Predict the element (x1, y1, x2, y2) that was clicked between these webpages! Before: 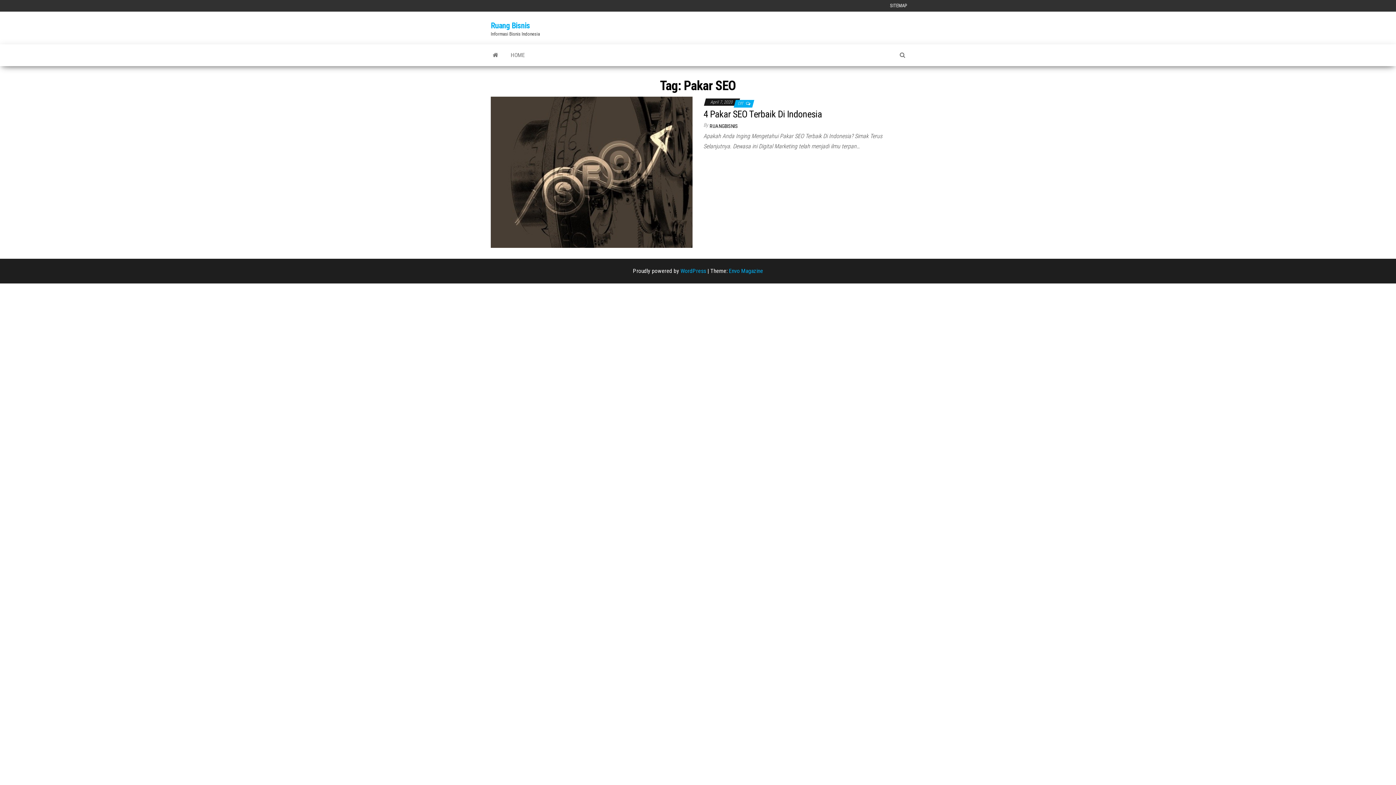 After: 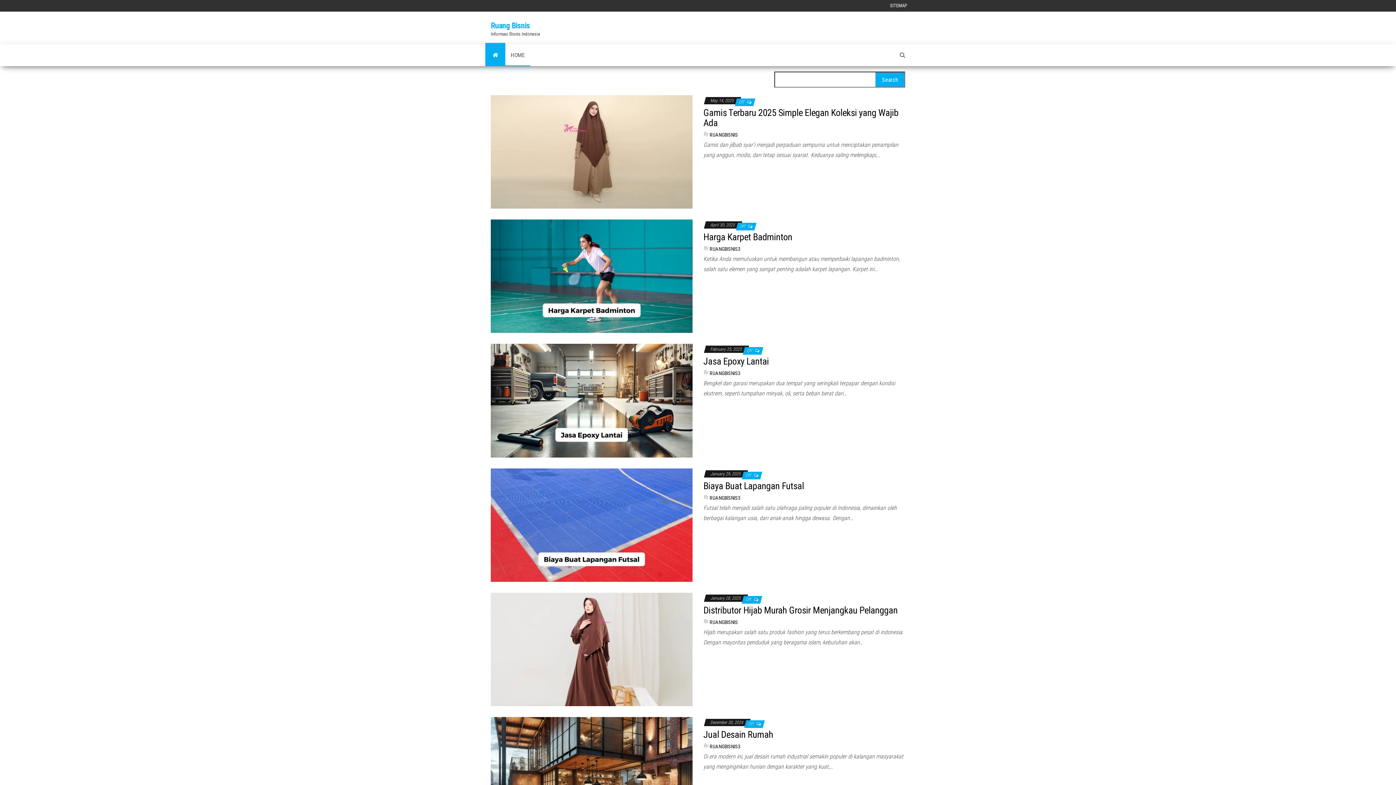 Action: bbox: (490, 21, 530, 30) label: Ruang Bisnis